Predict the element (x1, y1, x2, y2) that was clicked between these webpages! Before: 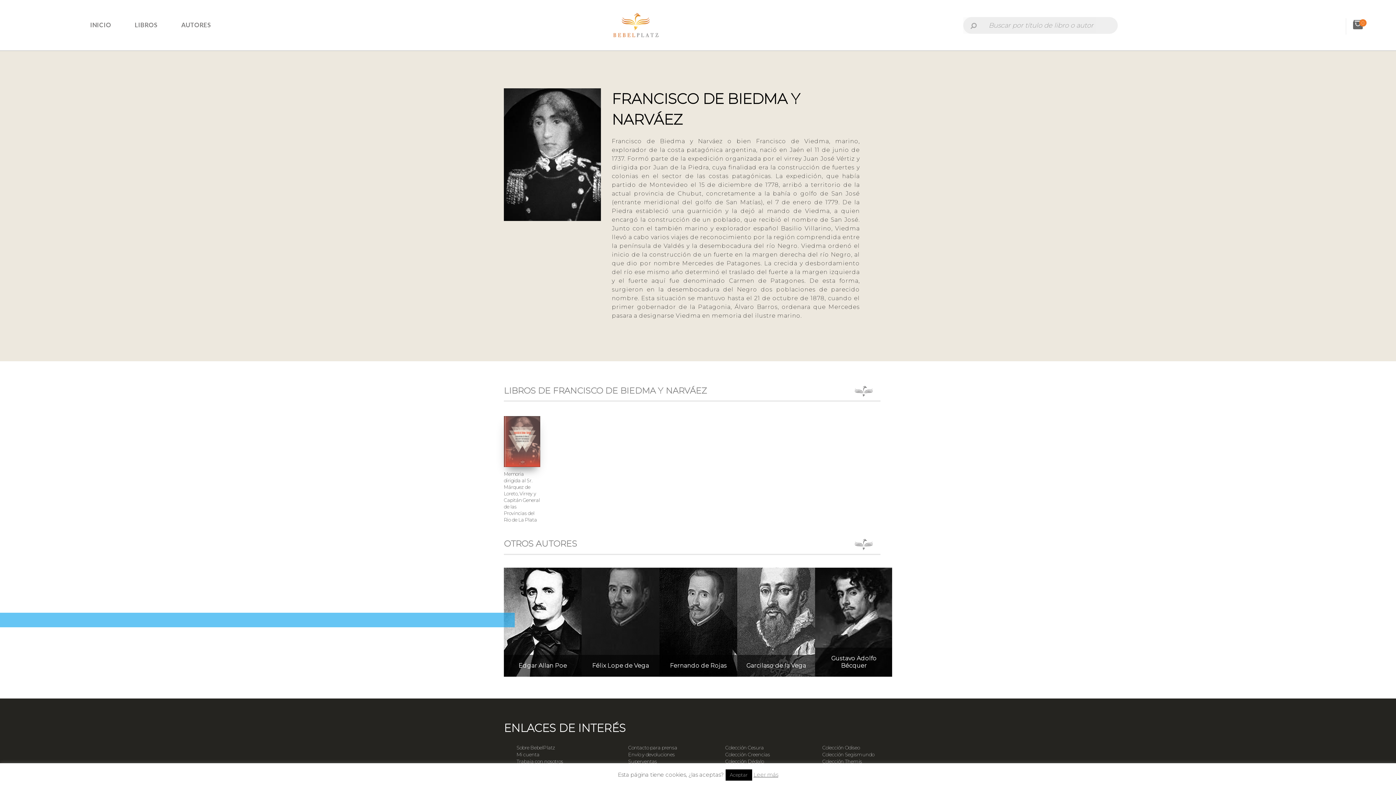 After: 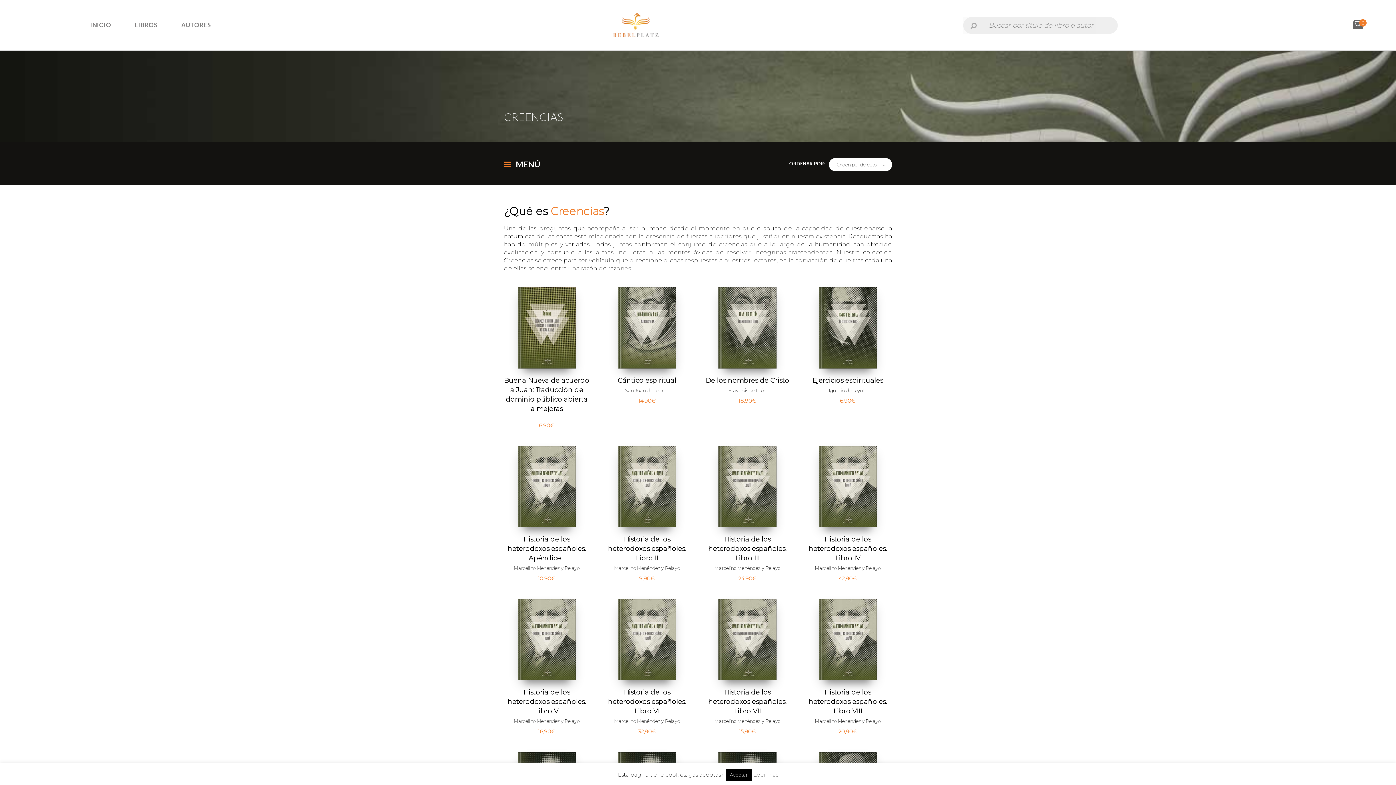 Action: bbox: (712, 751, 782, 758) label: Colección Creencias